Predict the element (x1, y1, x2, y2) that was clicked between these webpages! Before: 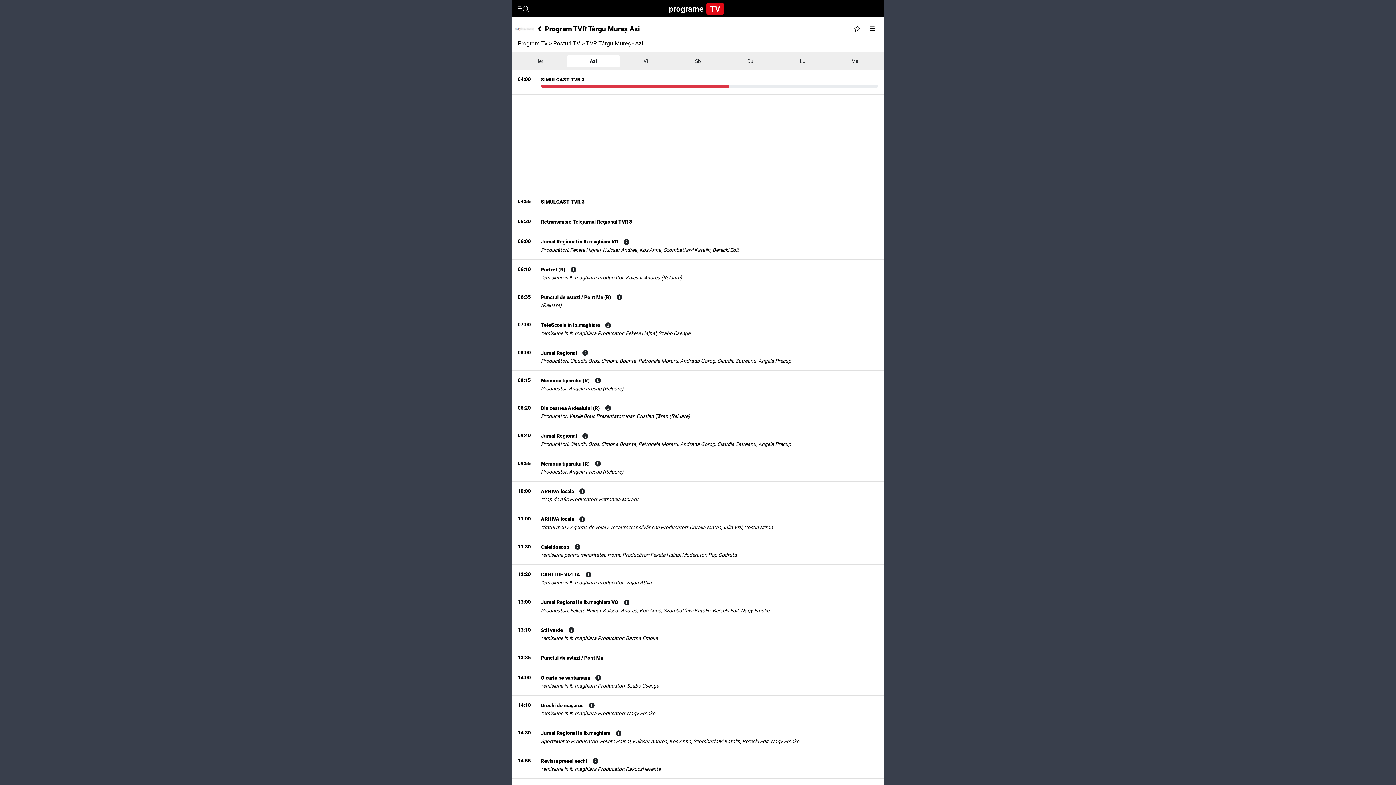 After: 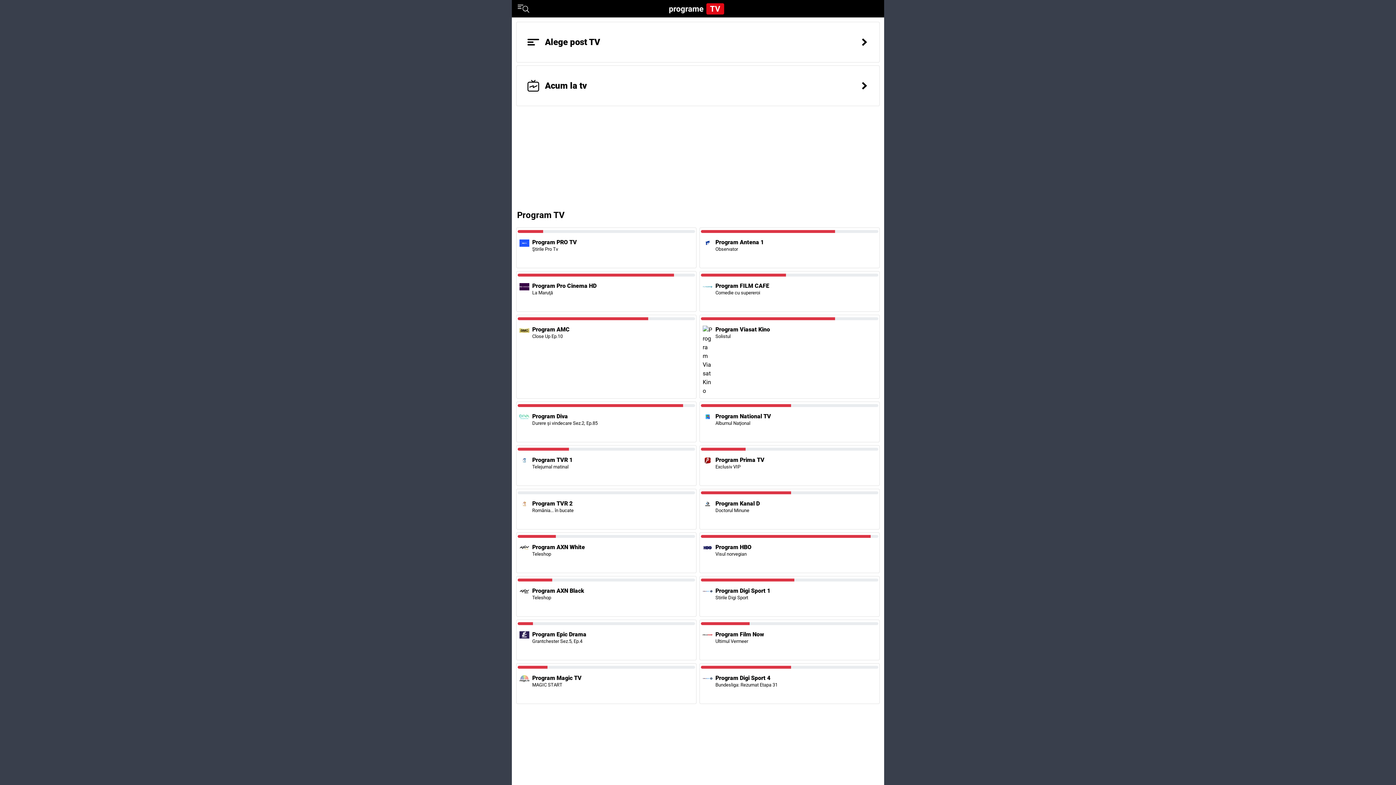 Action: label: Program Tv bbox: (517, 39, 547, 48)